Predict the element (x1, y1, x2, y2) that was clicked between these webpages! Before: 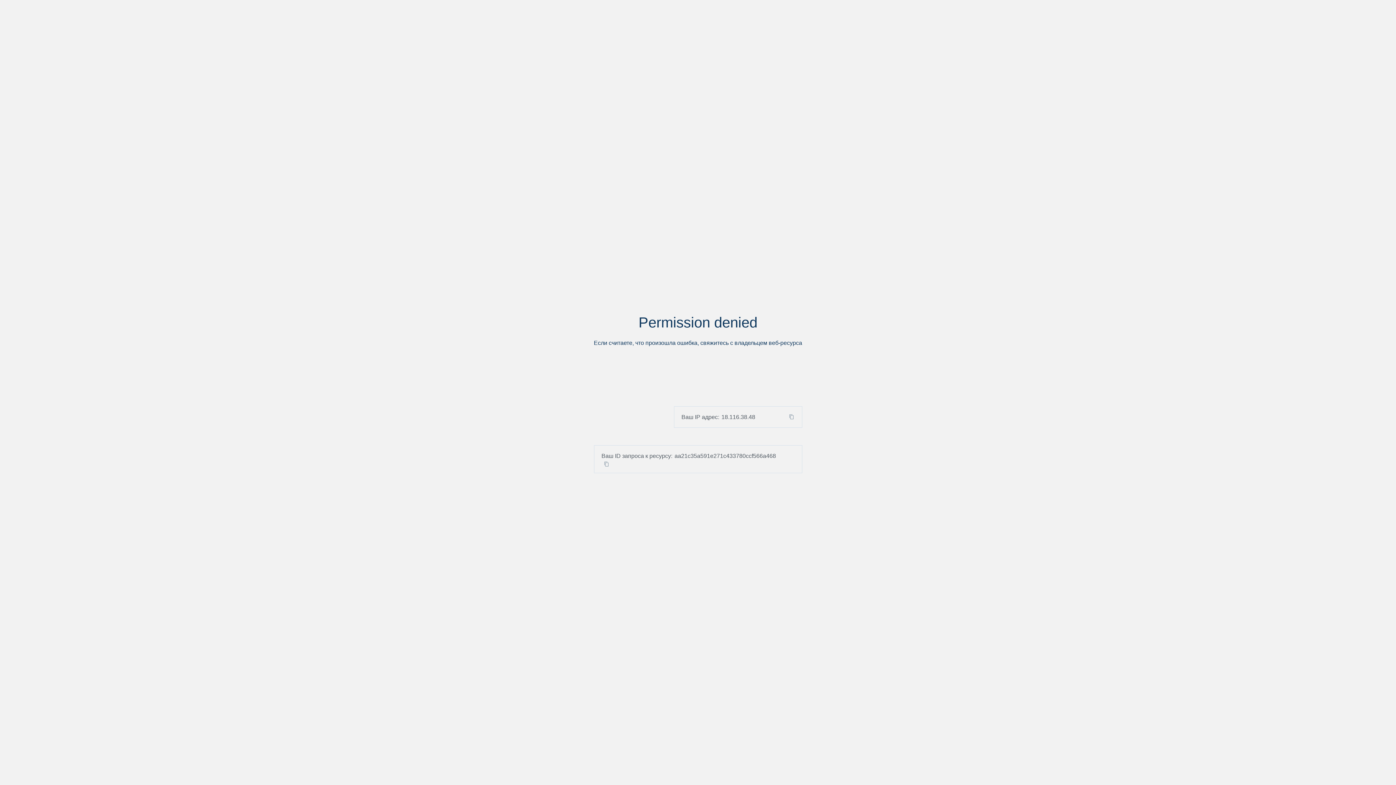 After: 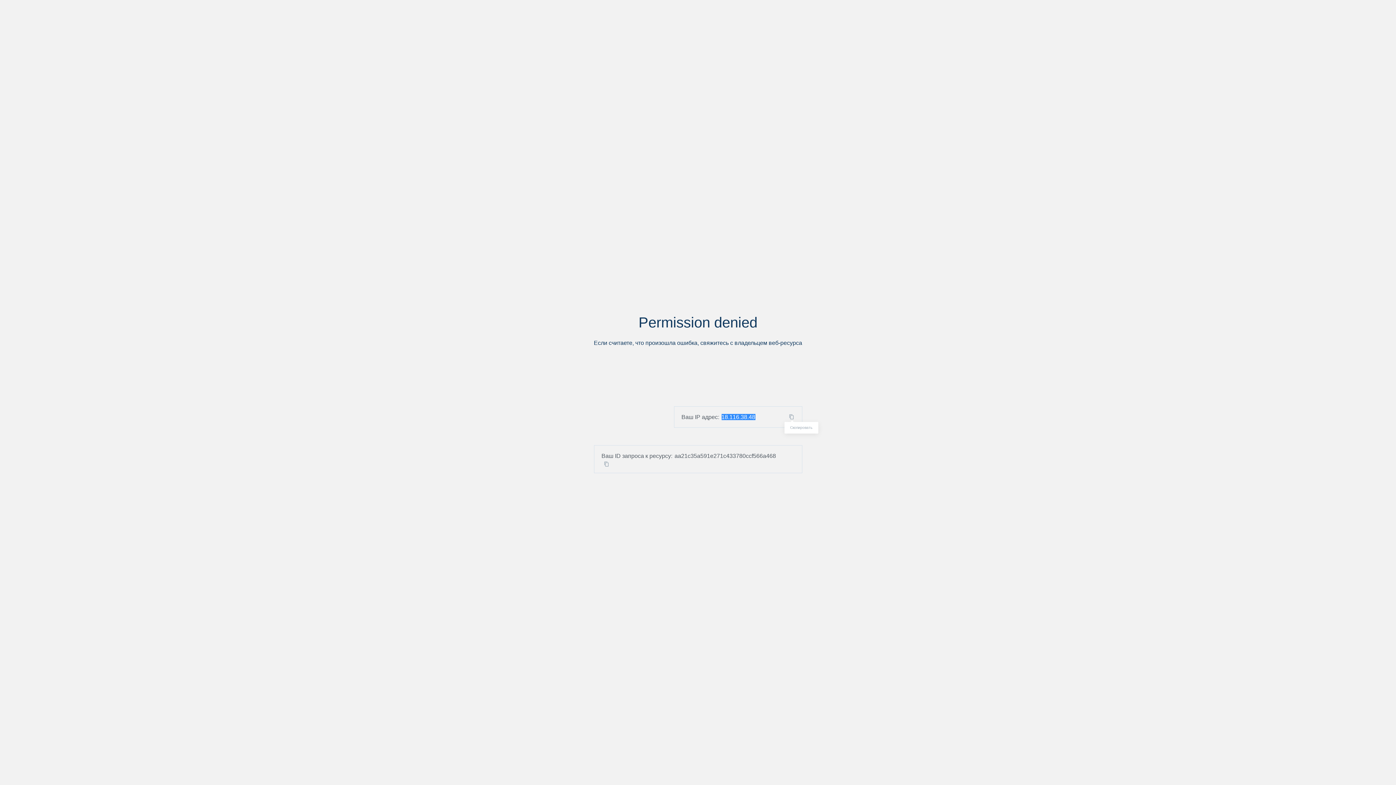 Action: bbox: (786, 413, 802, 420)